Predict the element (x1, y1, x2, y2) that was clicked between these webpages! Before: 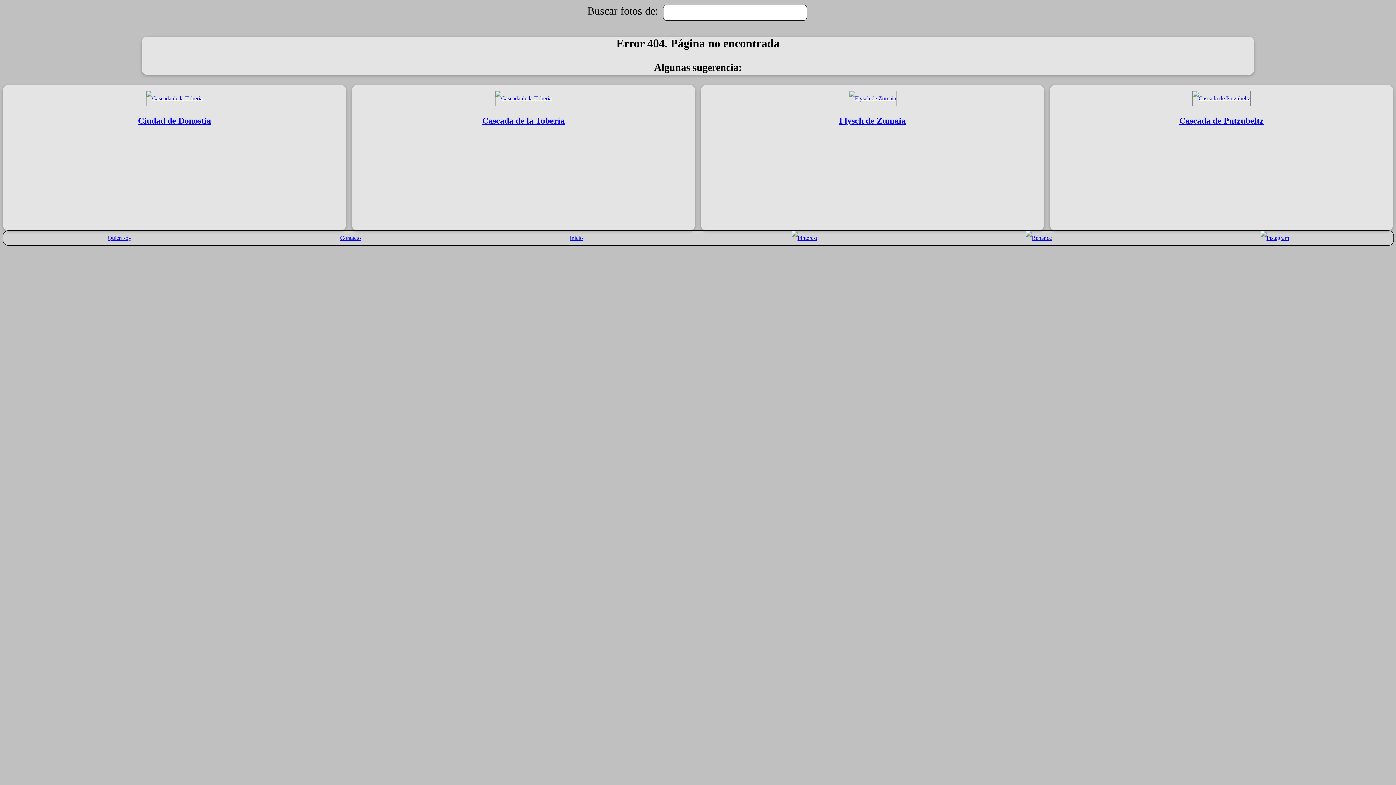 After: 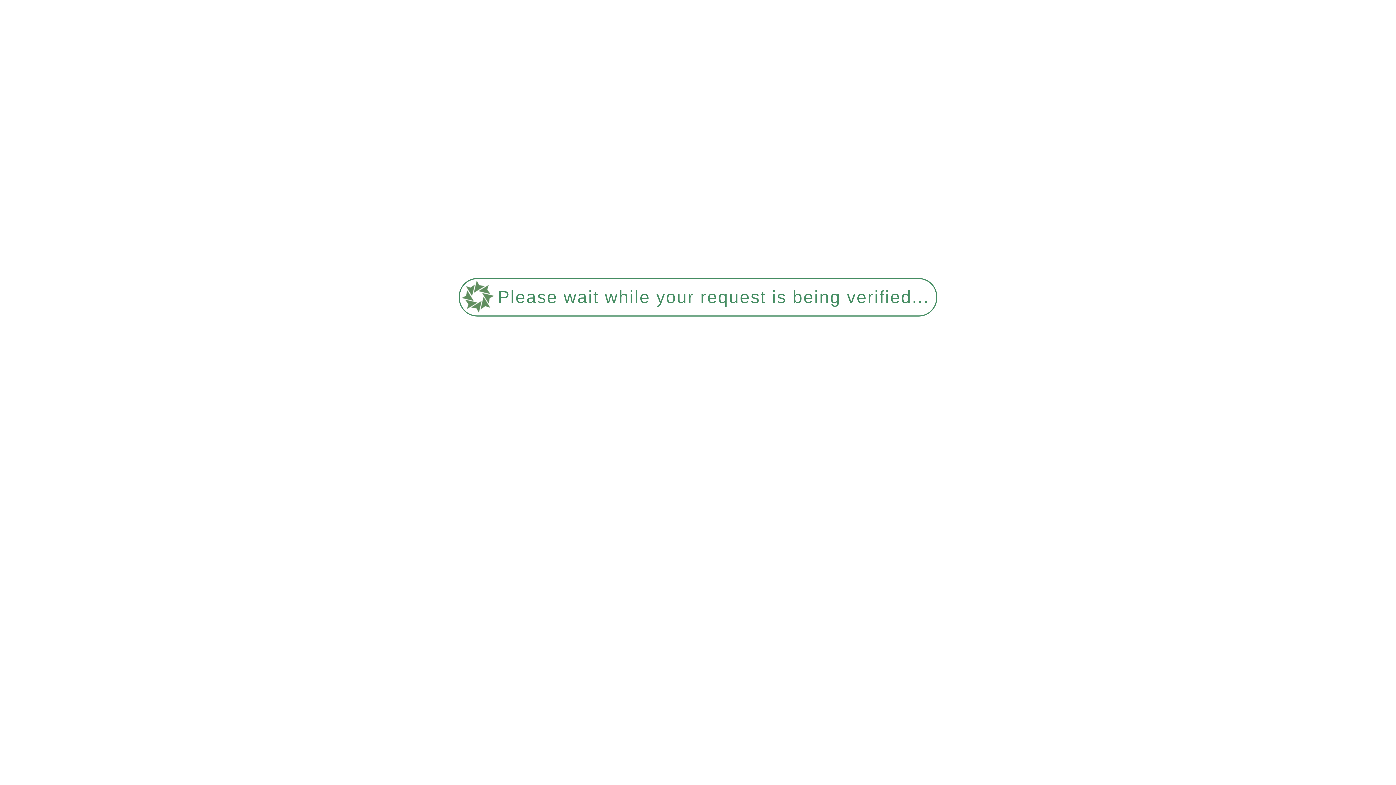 Action: label: Inicio bbox: (569, 231, 583, 245)